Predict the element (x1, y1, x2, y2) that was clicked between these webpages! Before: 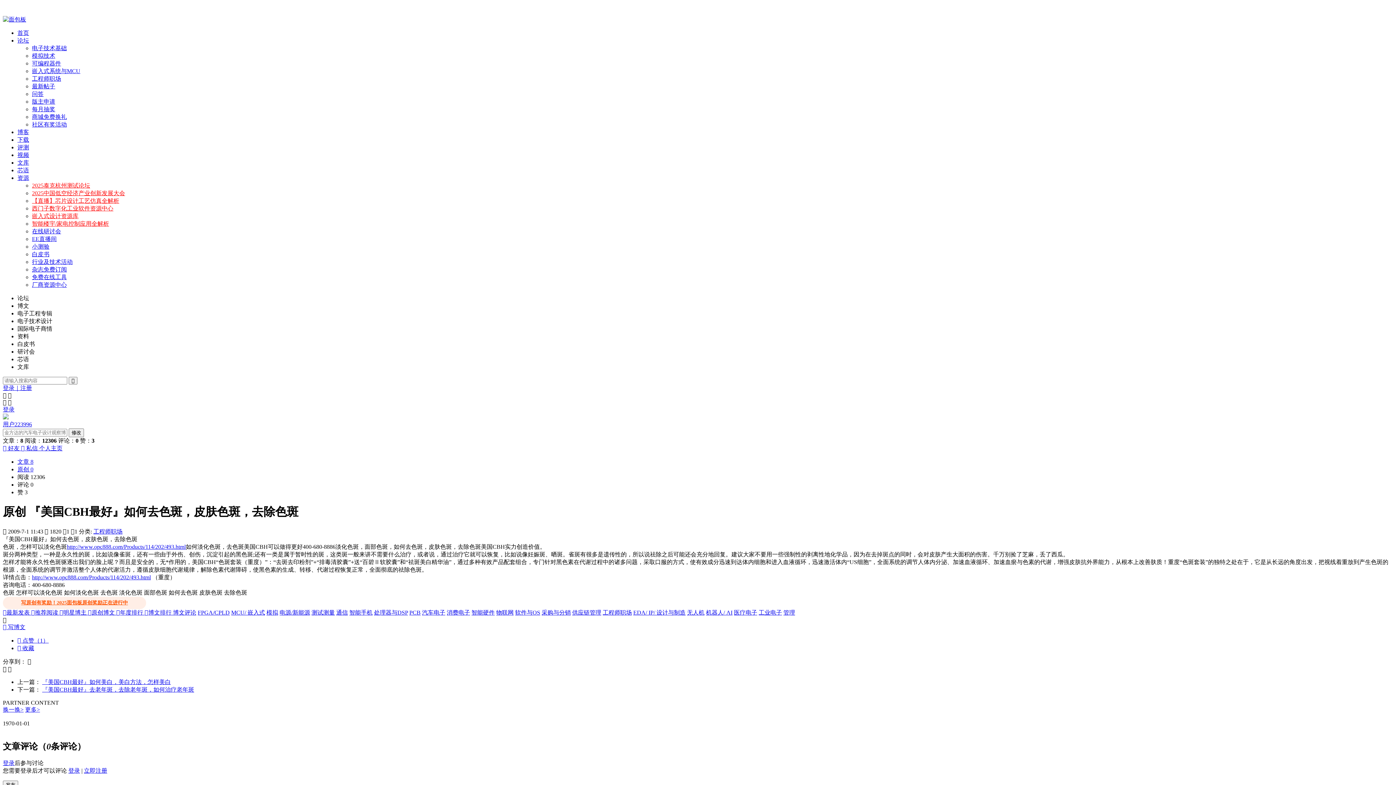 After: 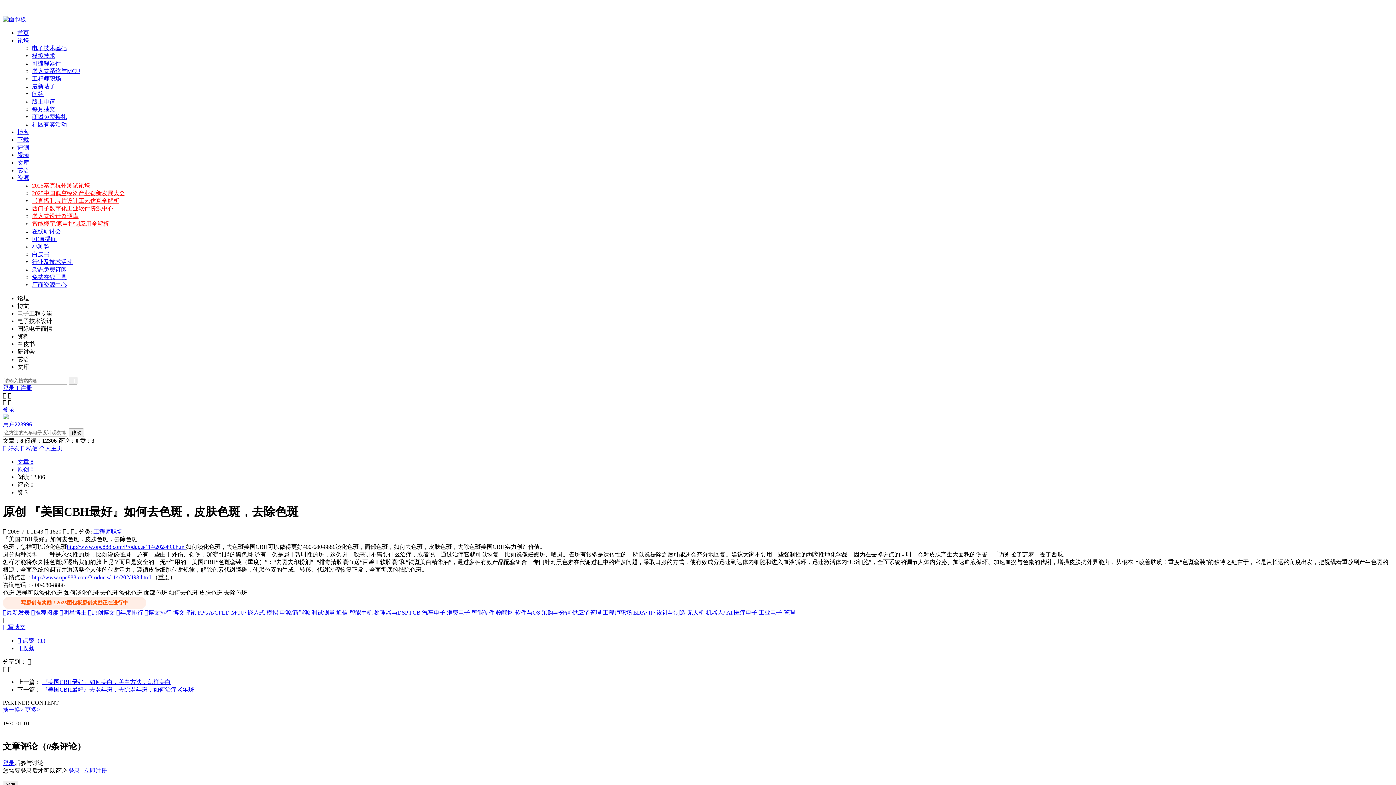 Action: bbox: (515, 609, 540, 615) label: 软件与OS